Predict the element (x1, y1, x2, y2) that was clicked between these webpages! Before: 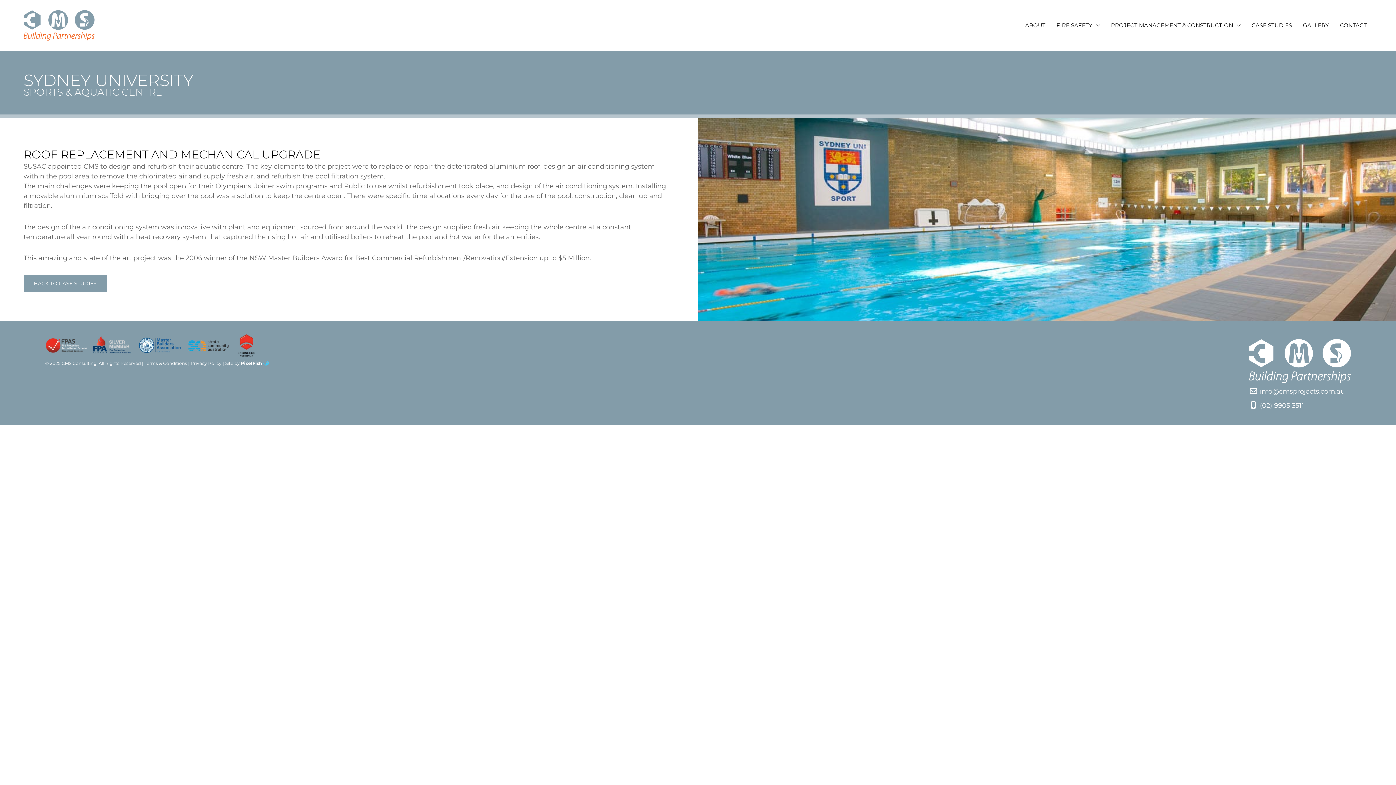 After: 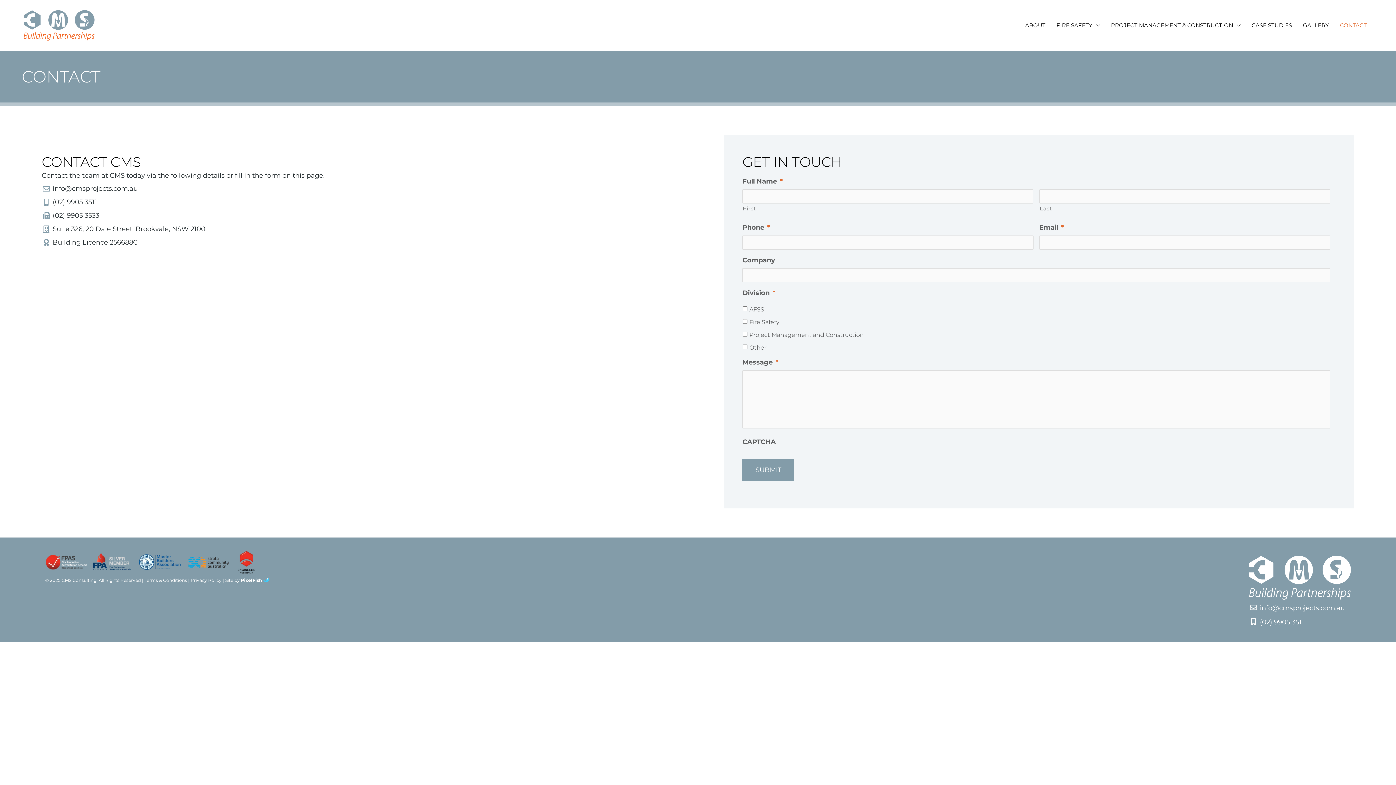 Action: label: CONTACT bbox: (1334, 5, 1372, 45)